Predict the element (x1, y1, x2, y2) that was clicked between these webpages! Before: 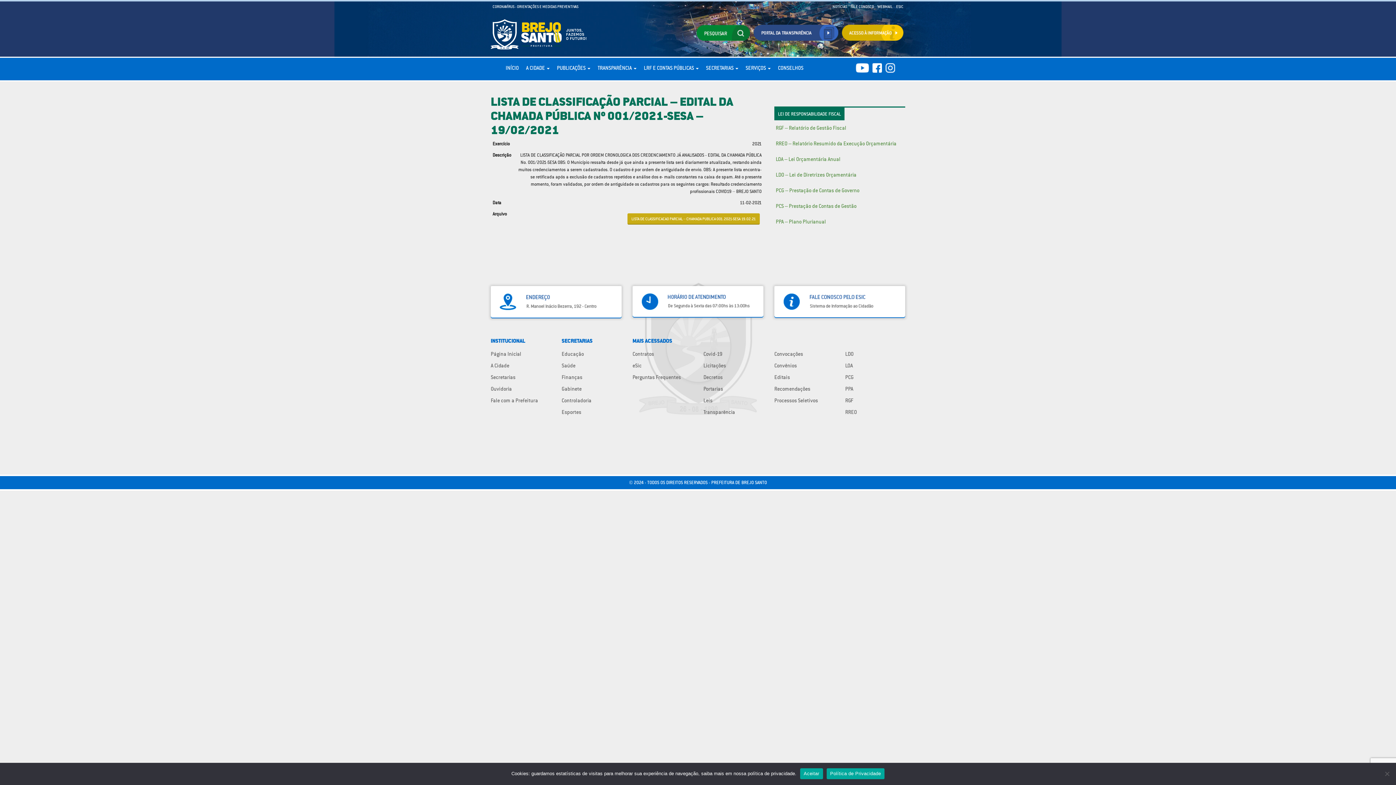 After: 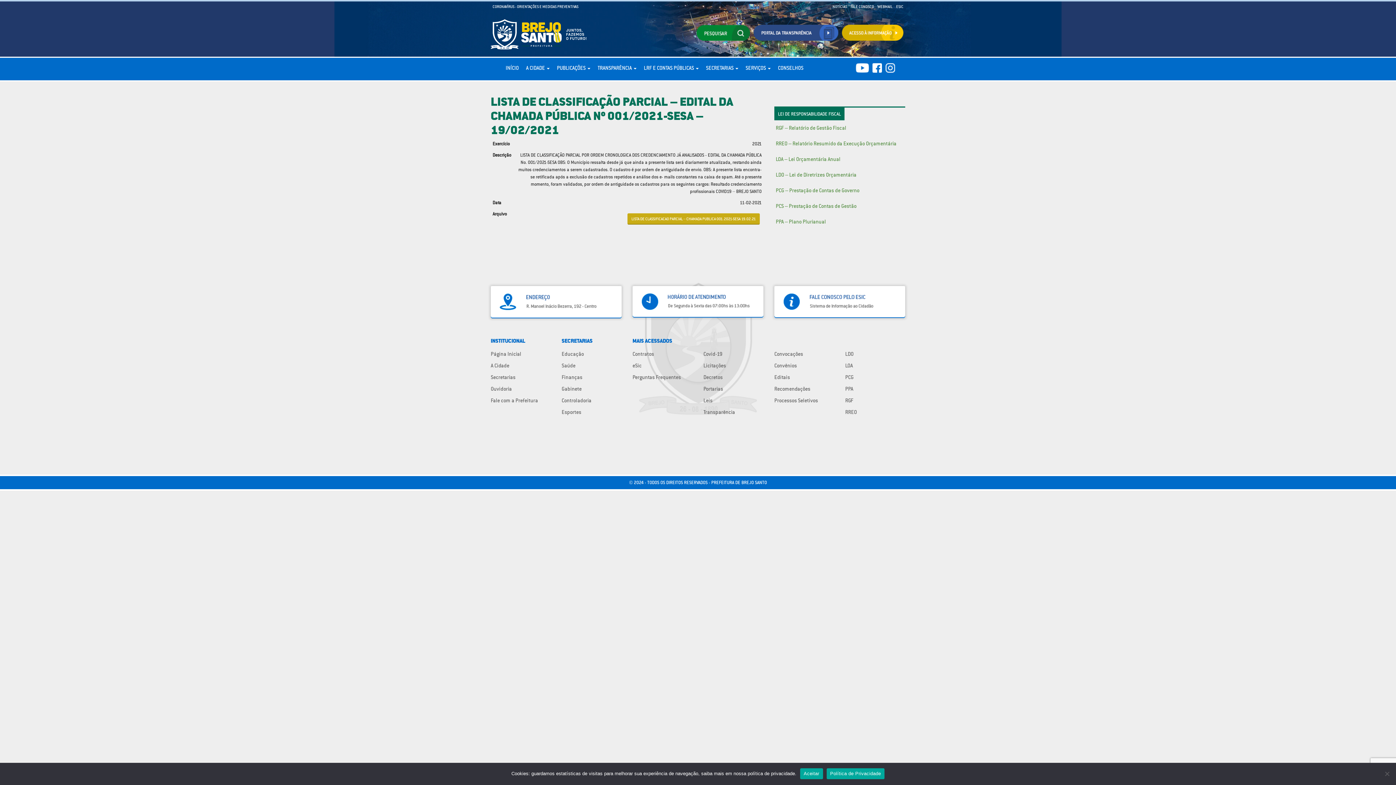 Action: label: Política de Privacidade bbox: (826, 768, 884, 779)